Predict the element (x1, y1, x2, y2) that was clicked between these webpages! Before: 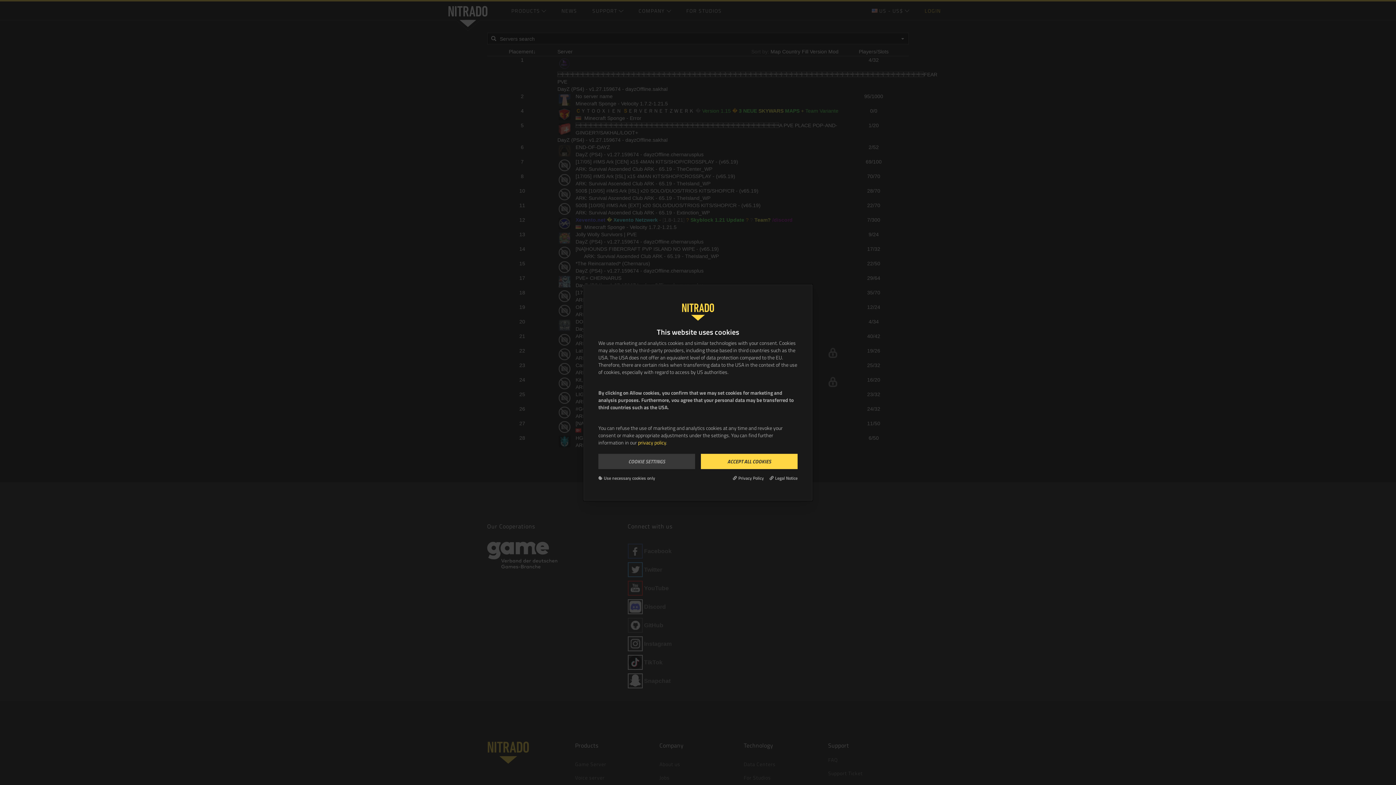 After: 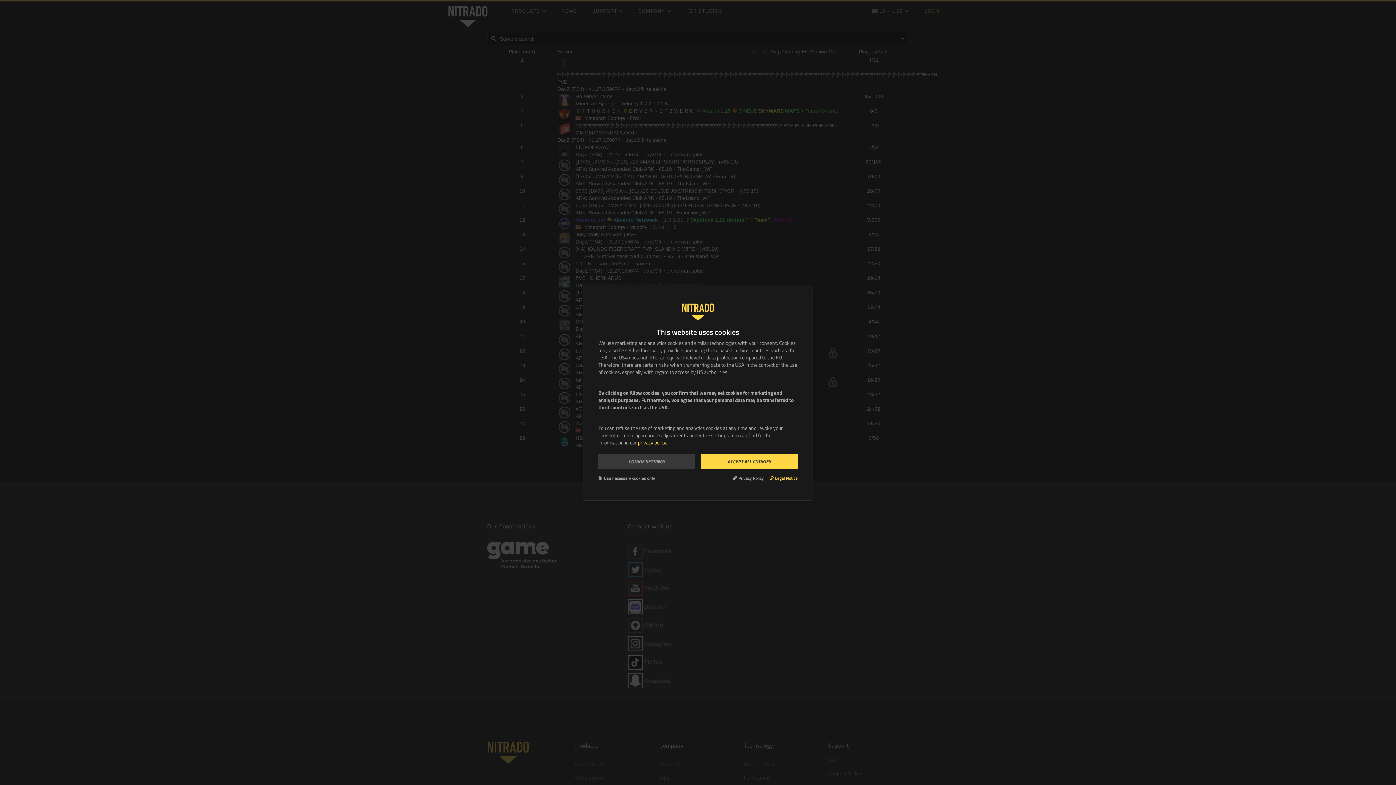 Action: label: Legal Notice bbox: (769, 475, 797, 481)